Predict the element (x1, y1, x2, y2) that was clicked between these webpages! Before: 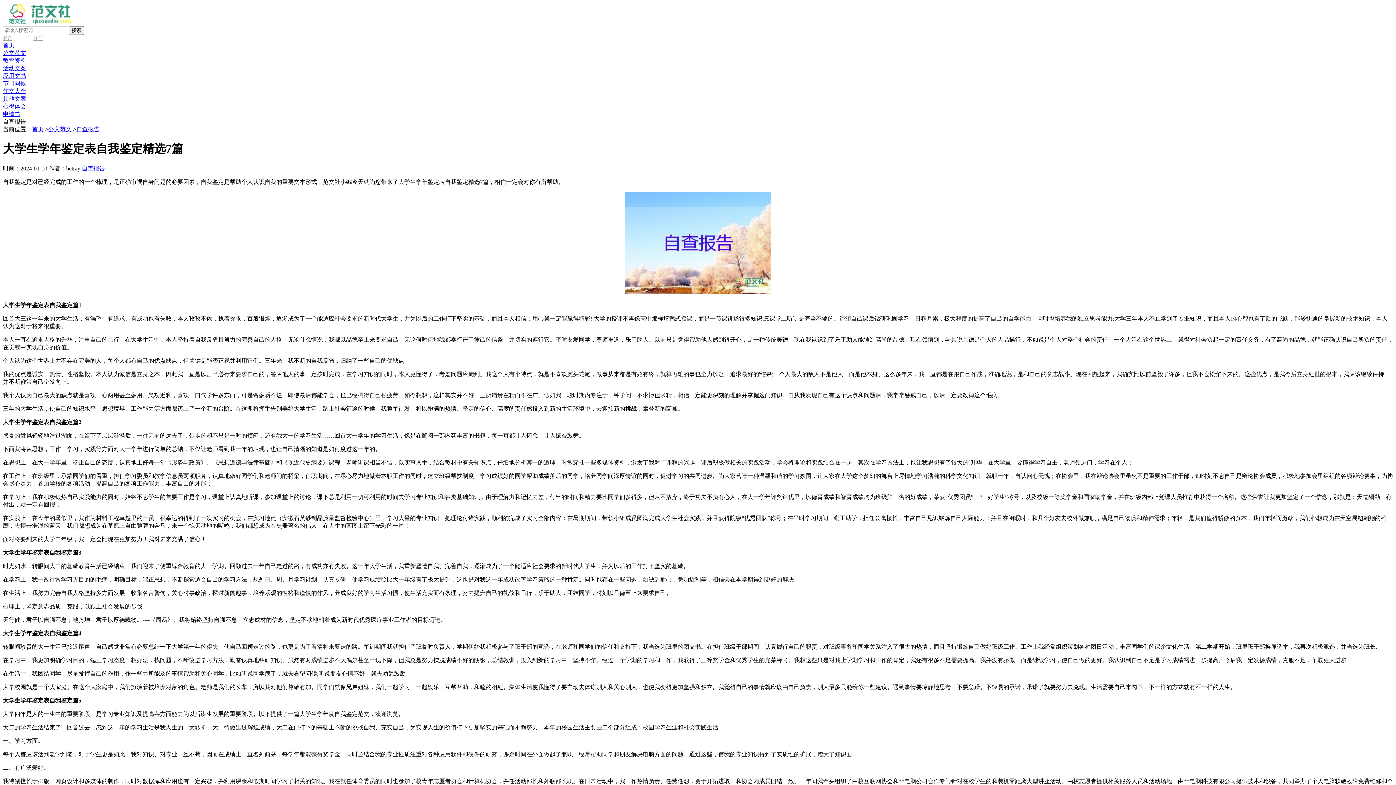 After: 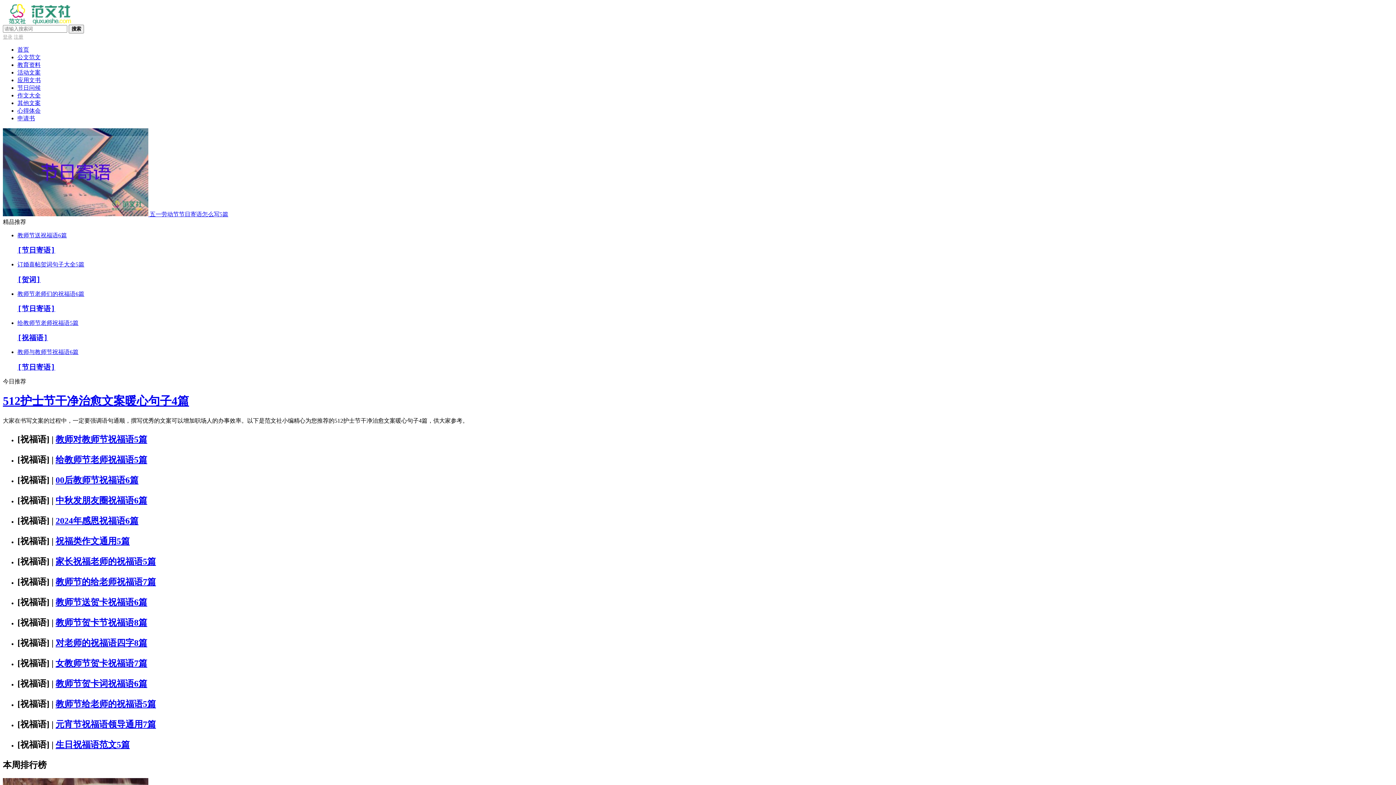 Action: bbox: (2, 80, 26, 86) label: 节日问候